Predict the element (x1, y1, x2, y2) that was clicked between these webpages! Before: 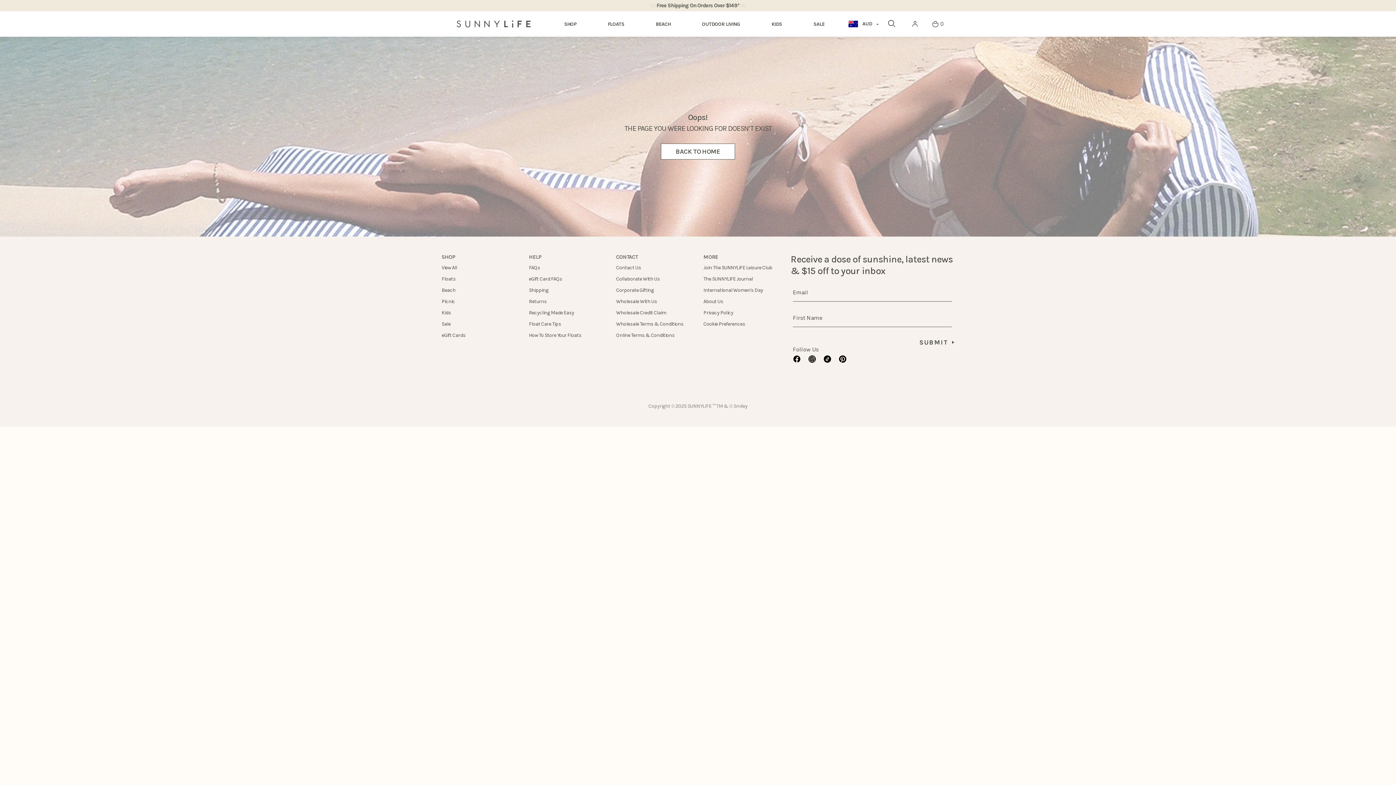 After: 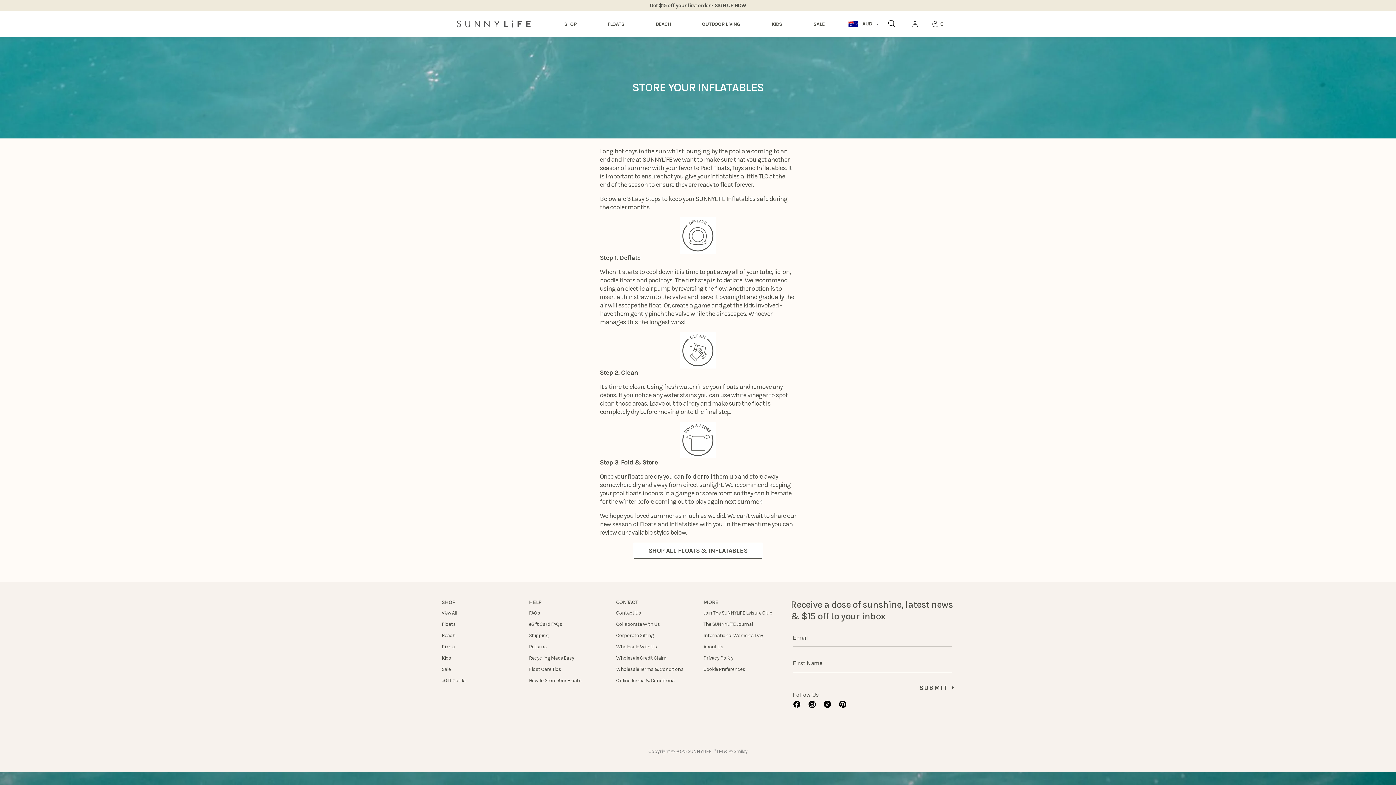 Action: bbox: (529, 330, 605, 340) label: How To Store Your Floats